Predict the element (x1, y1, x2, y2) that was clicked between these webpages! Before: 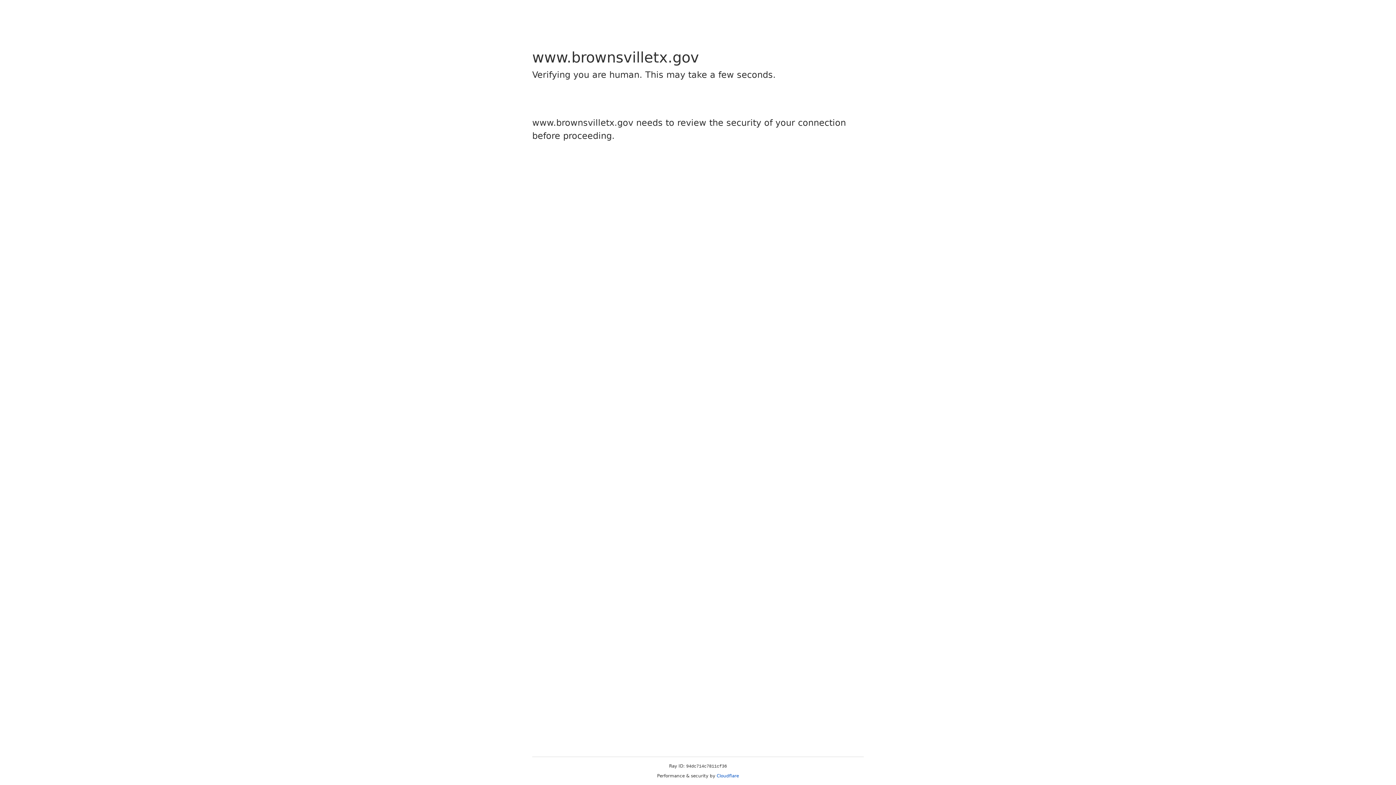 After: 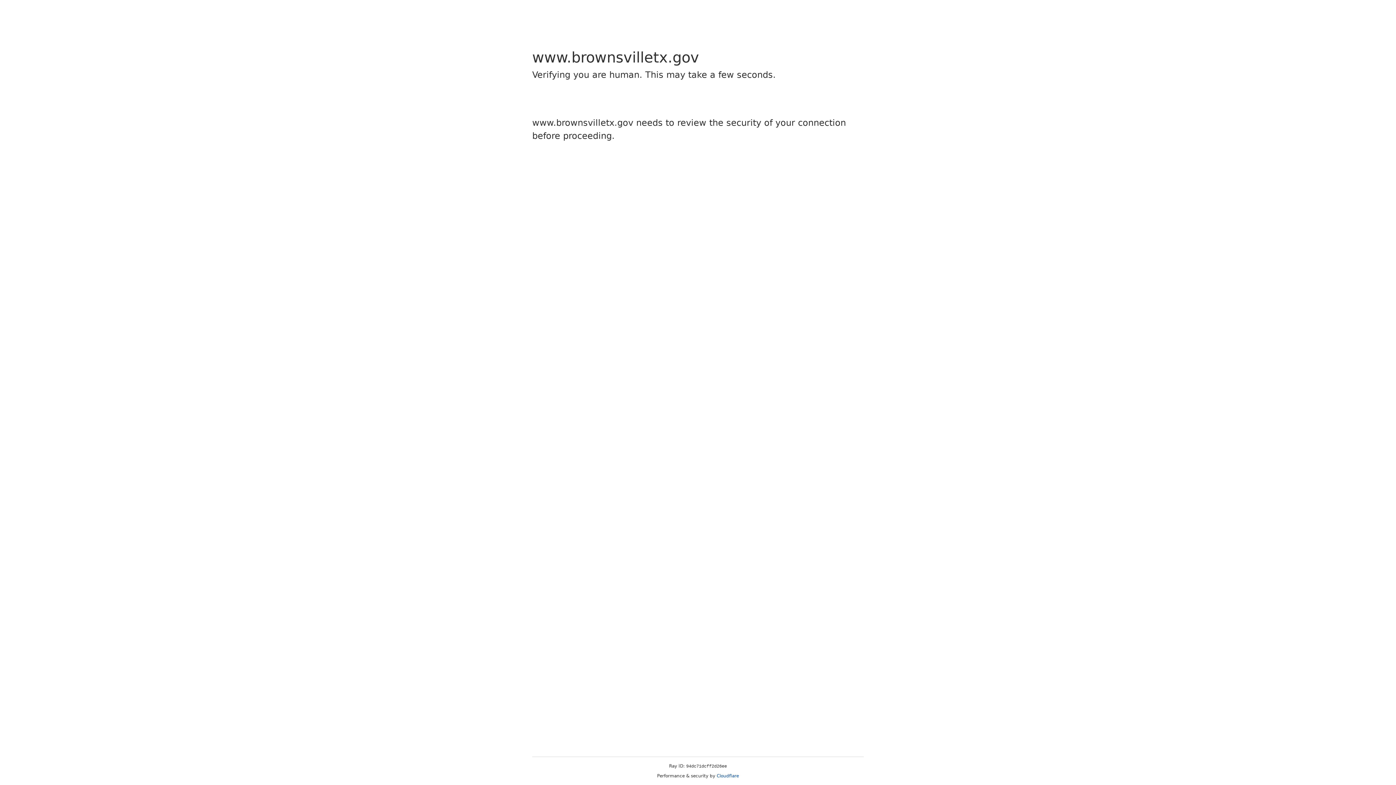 Action: label: Cloudflare bbox: (716, 773, 739, 778)